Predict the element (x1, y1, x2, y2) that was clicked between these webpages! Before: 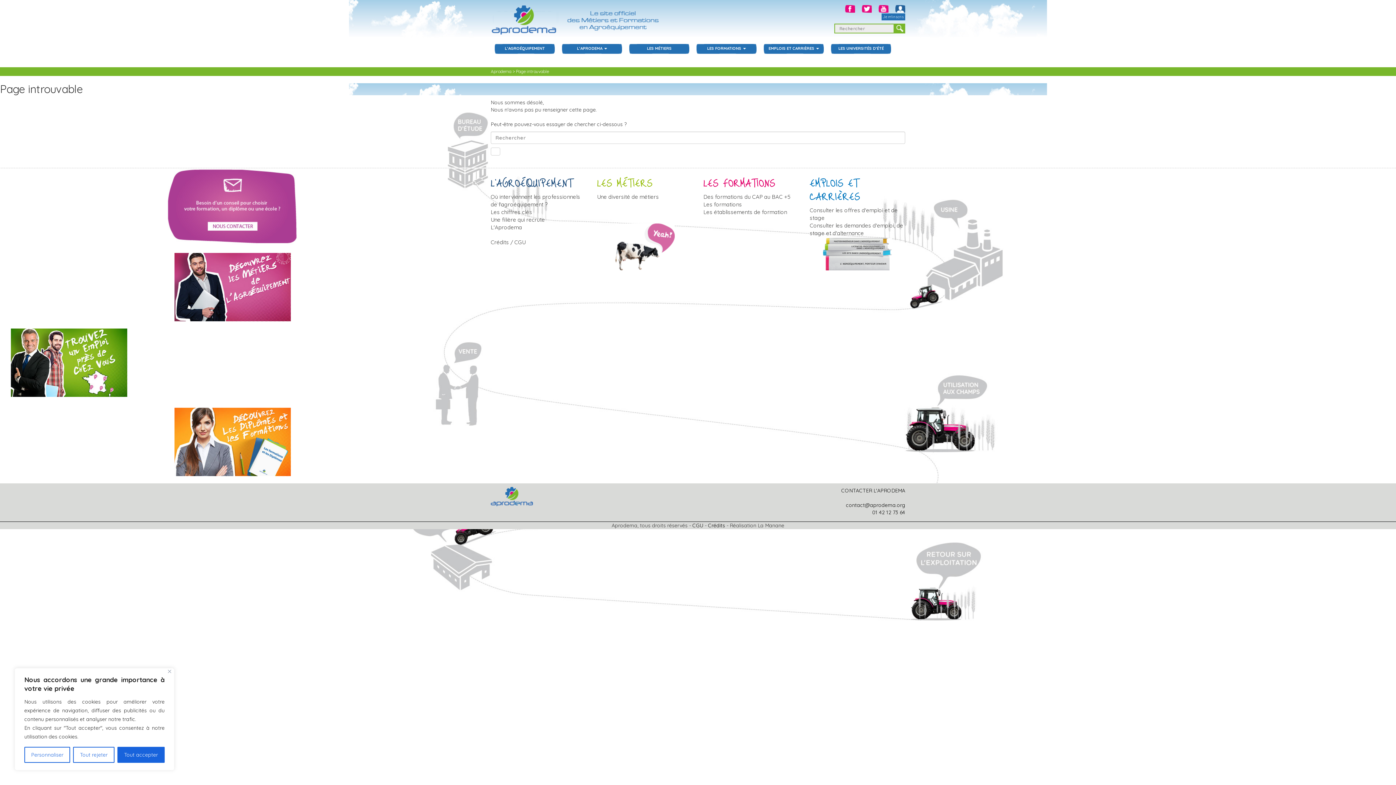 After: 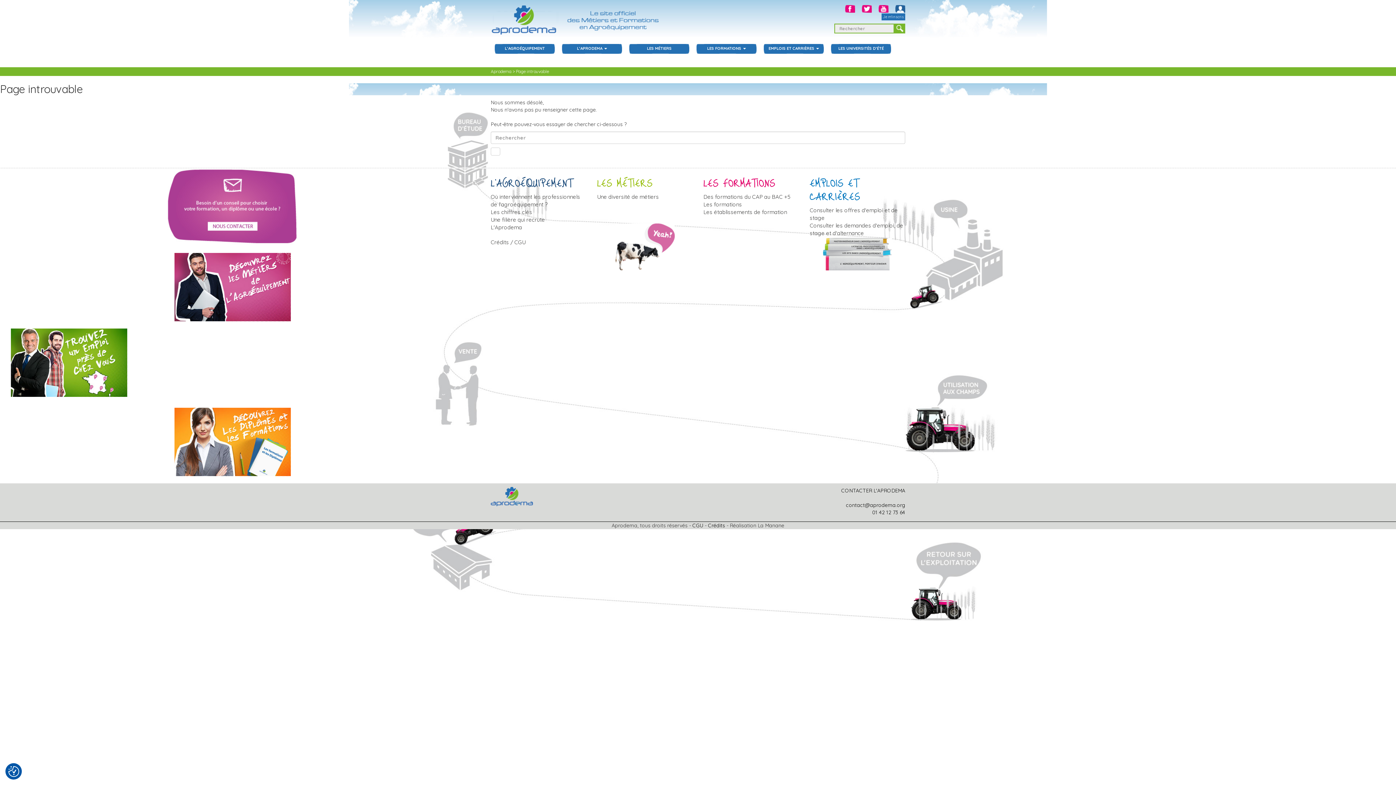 Action: label: Tout rejeter bbox: (73, 747, 114, 763)